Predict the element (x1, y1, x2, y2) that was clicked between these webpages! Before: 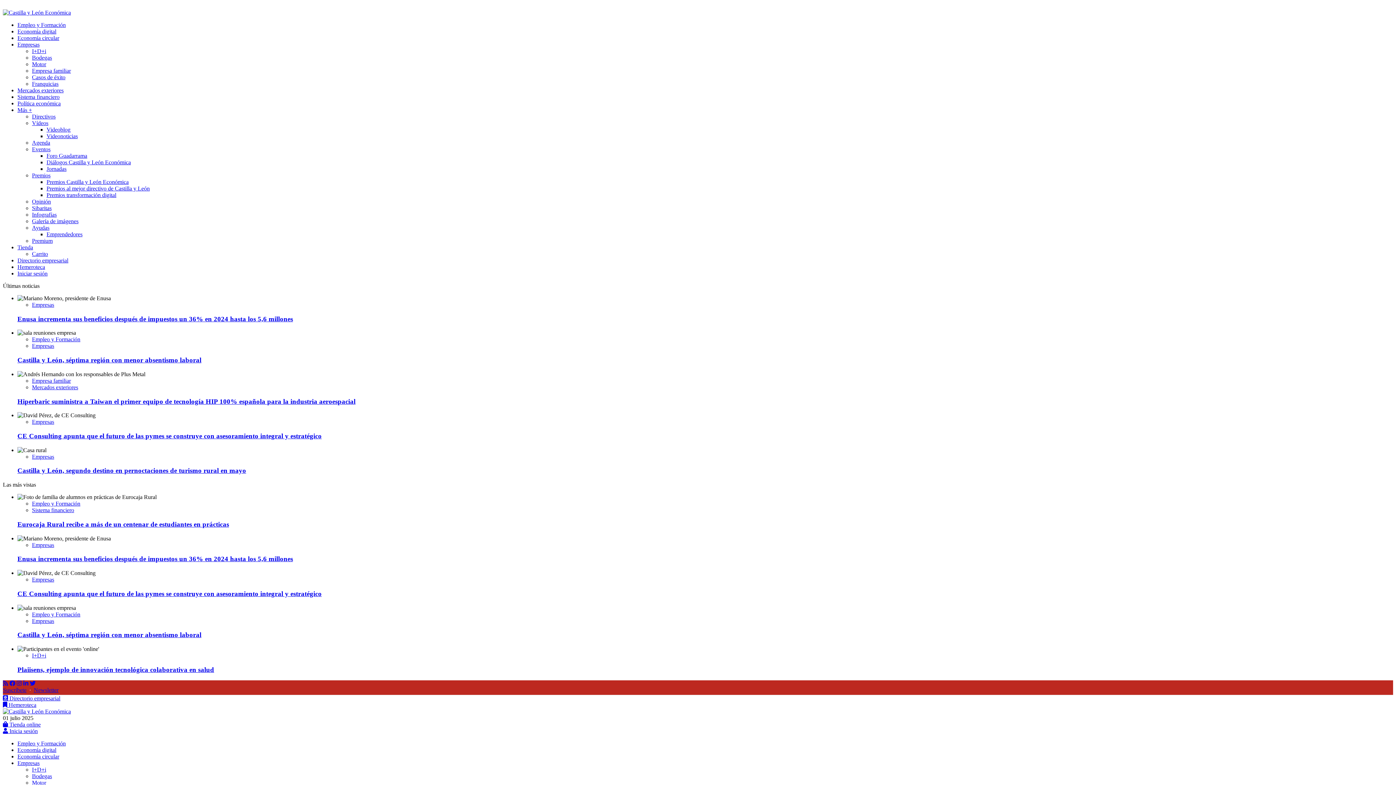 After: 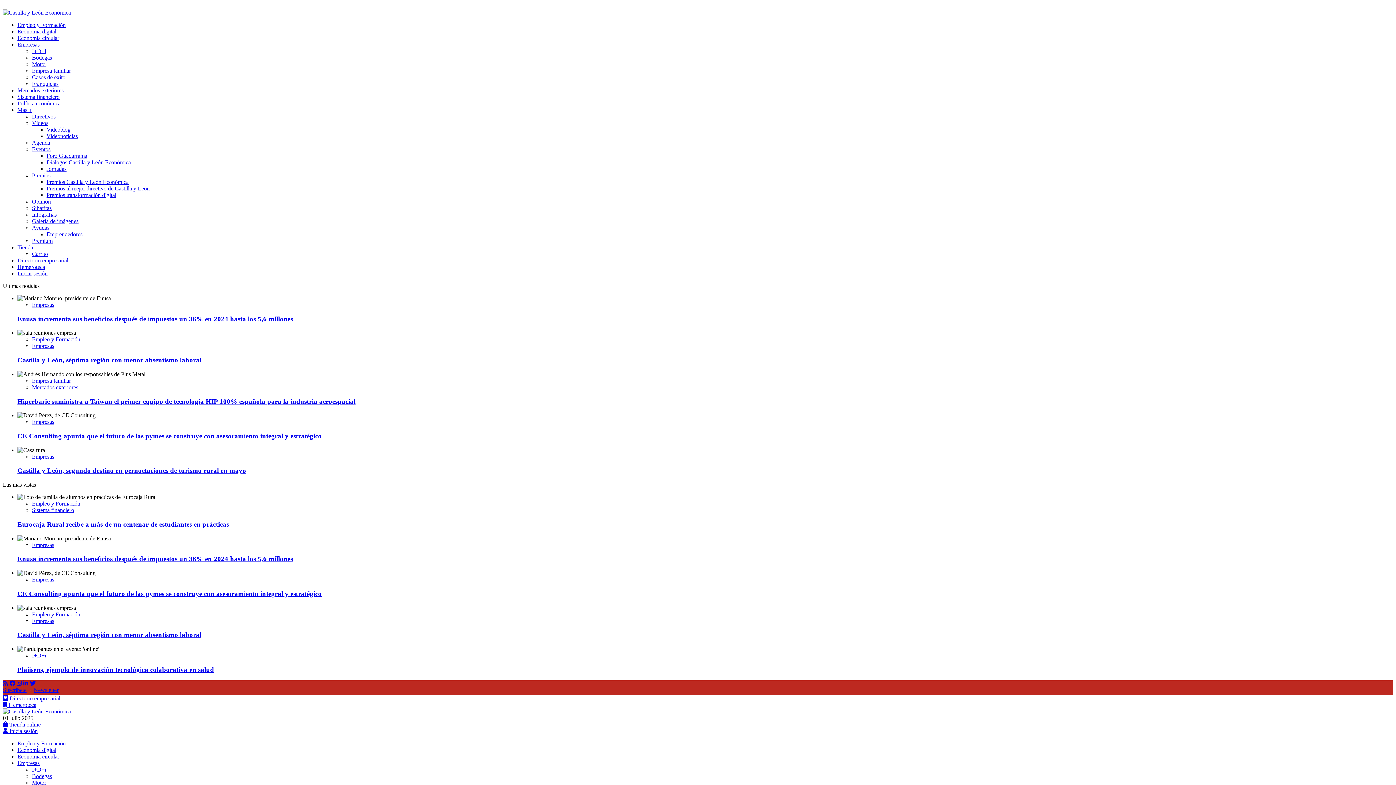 Action: bbox: (32, 250, 48, 257) label: Carrito